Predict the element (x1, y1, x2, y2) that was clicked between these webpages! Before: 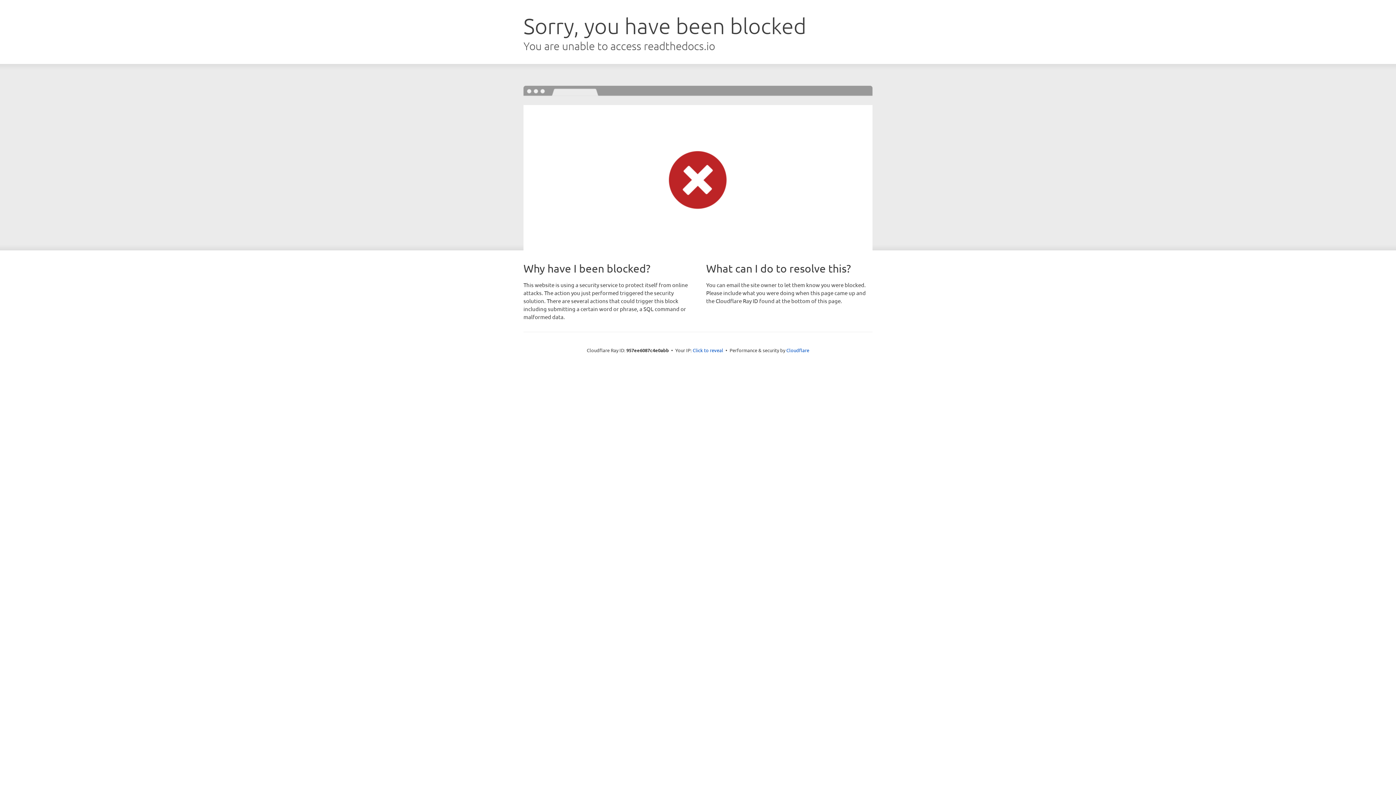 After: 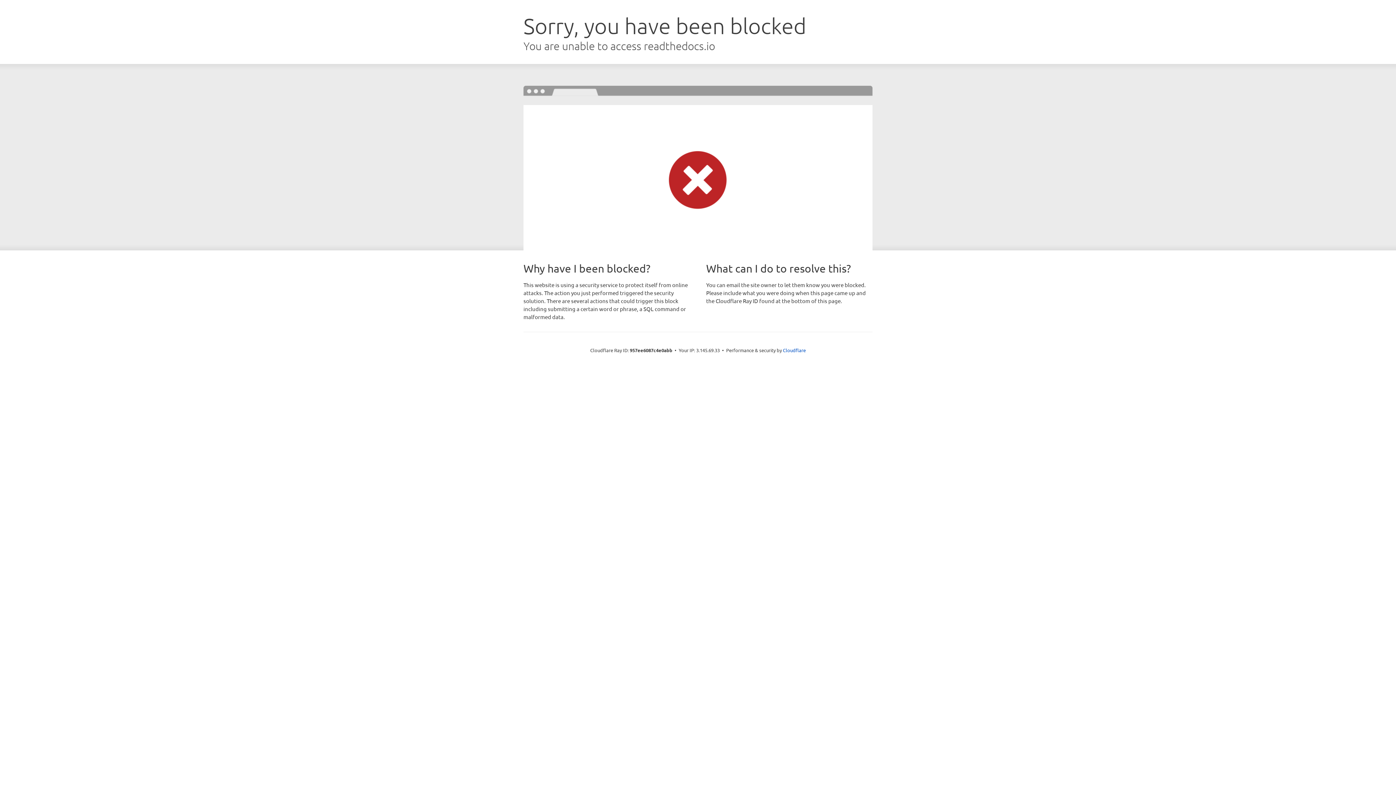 Action: label: Click to reveal bbox: (692, 346, 723, 353)